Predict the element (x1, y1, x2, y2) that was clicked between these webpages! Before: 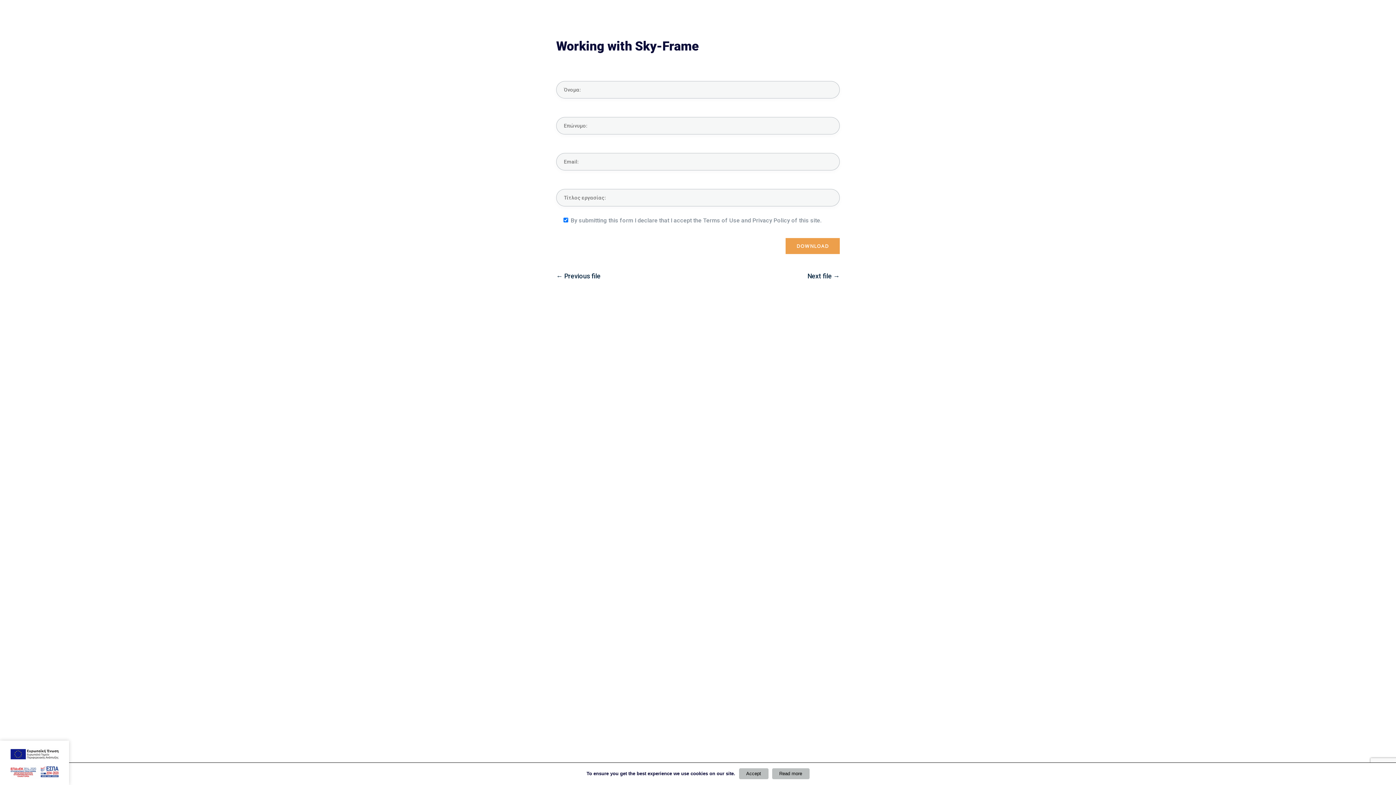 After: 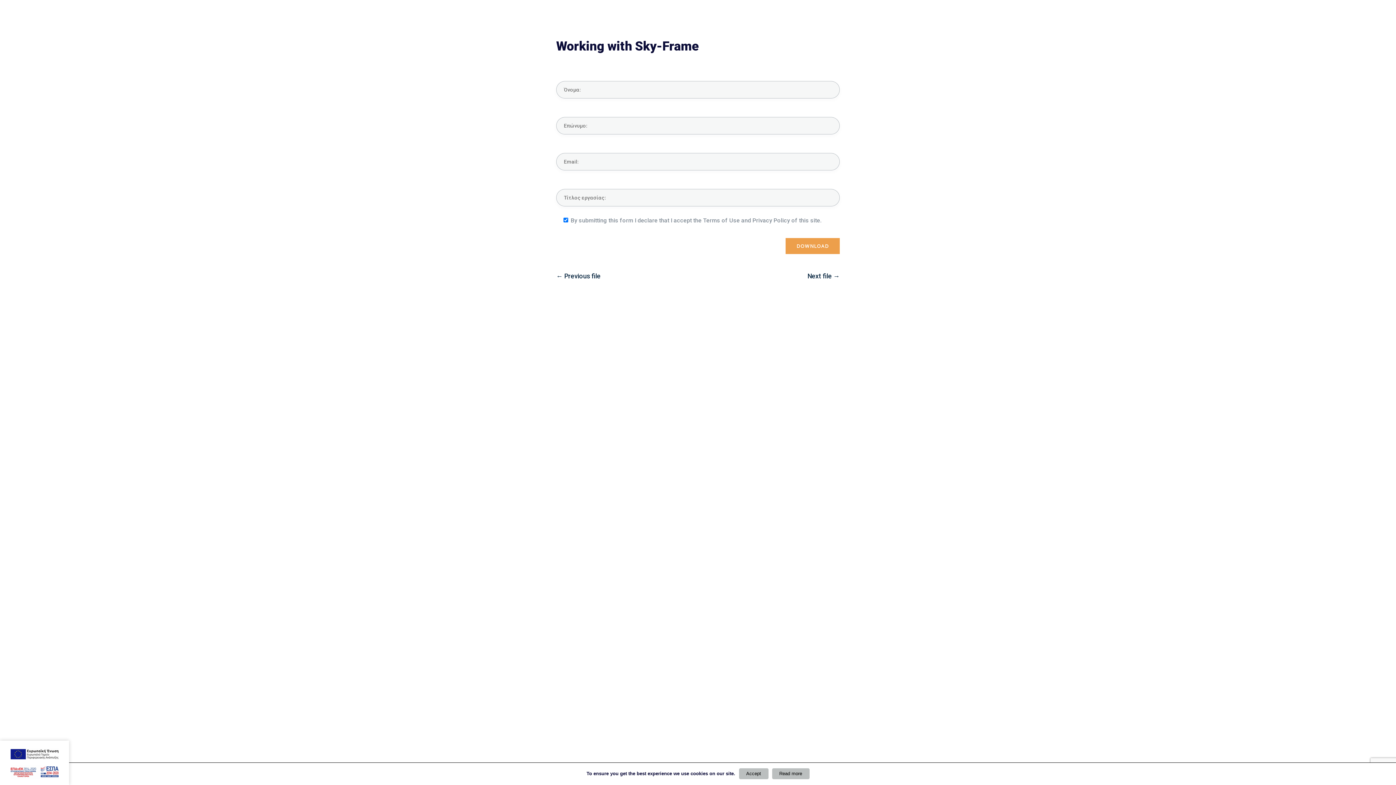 Action: bbox: (0, 741, 69, 785)